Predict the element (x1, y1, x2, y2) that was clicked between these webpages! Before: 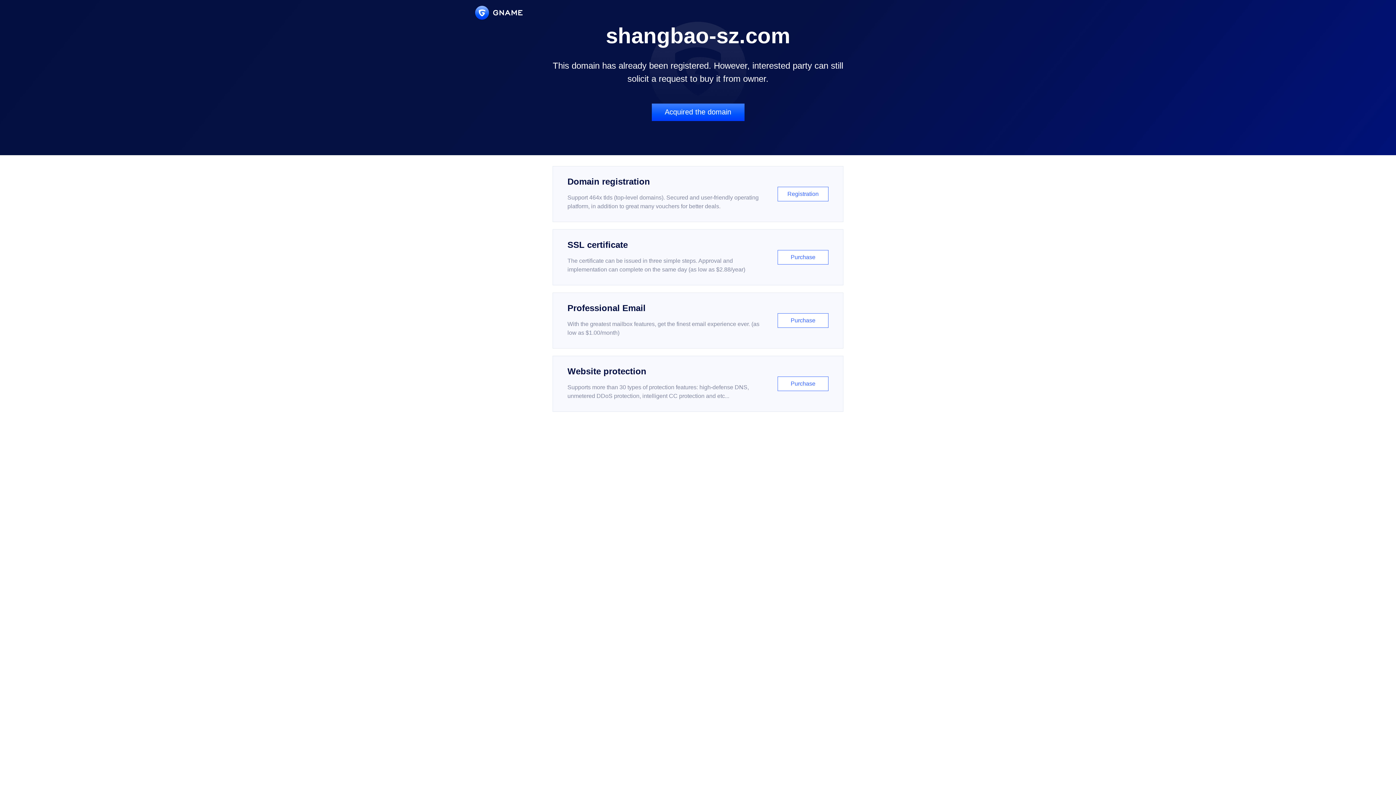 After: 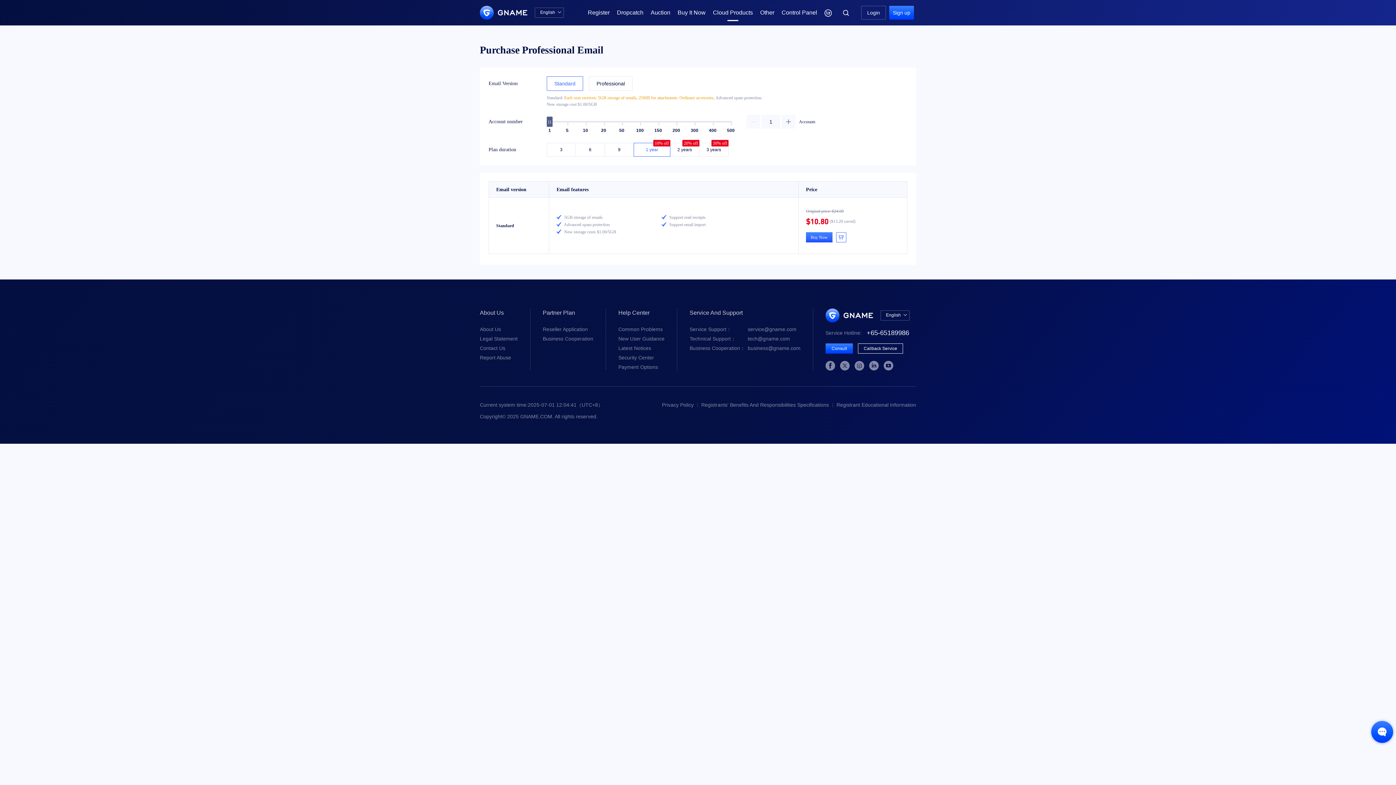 Action: bbox: (552, 292, 843, 348) label: Professional Email

With the greatest mailbox features, get the finest email experience ever. (as low as $1.00/month)

Purchase